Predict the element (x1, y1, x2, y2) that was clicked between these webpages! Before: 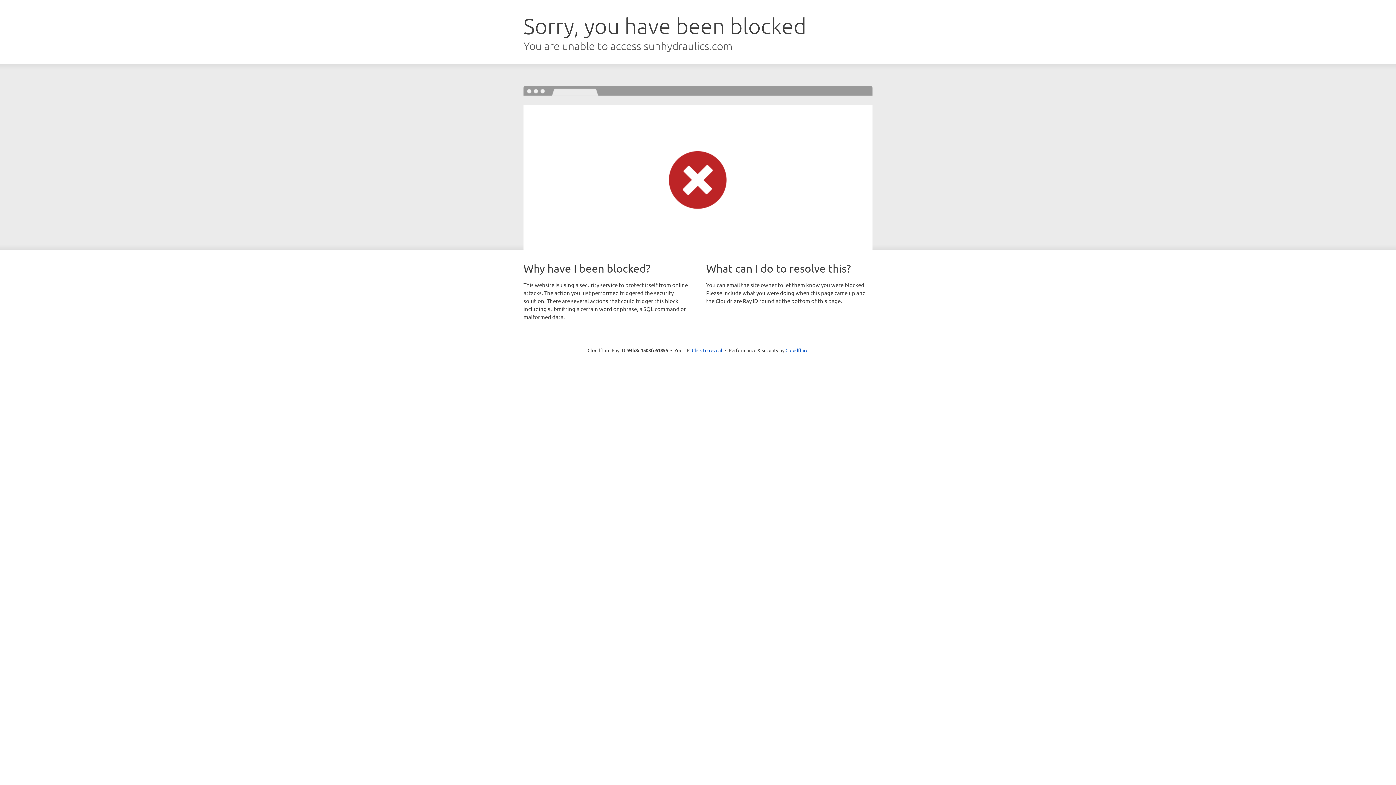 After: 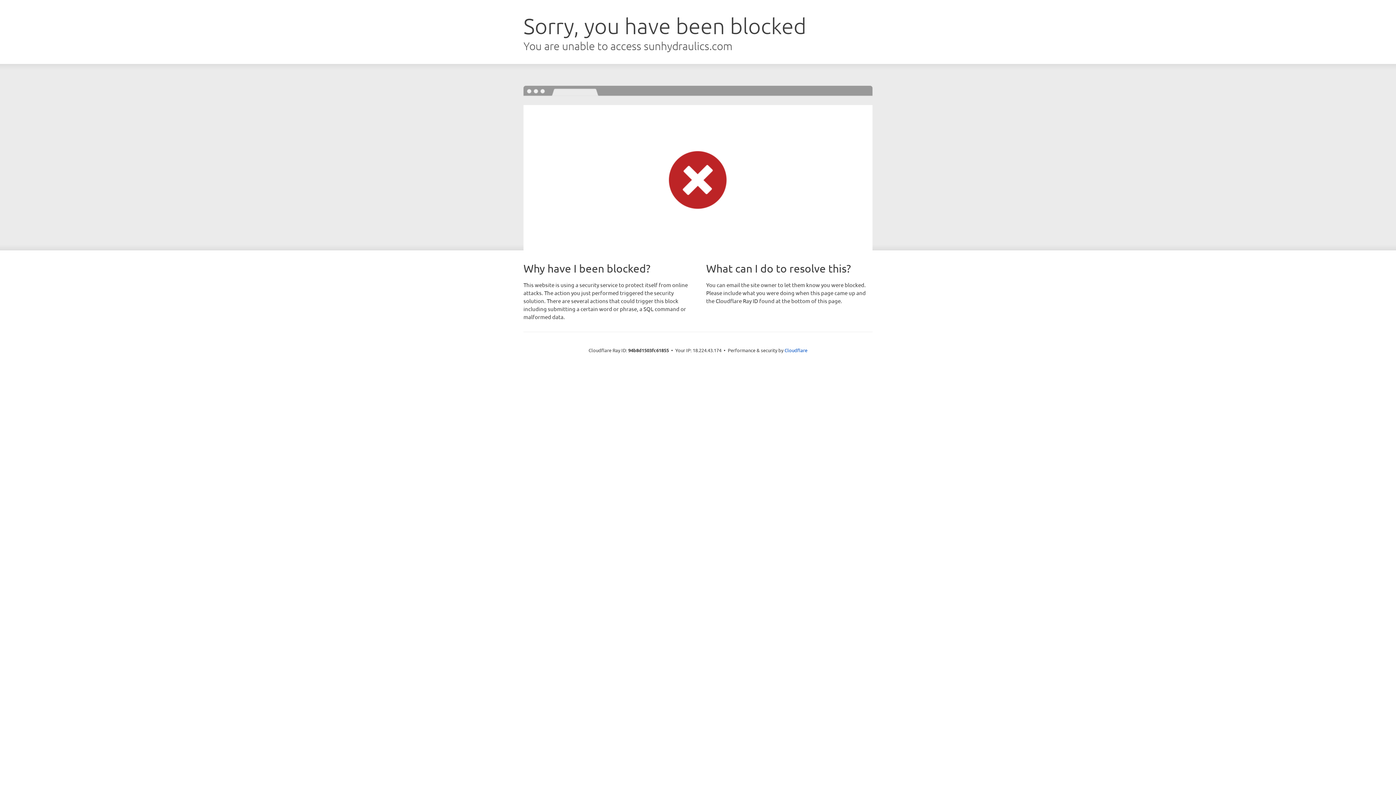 Action: label: Click to reveal bbox: (692, 346, 722, 353)